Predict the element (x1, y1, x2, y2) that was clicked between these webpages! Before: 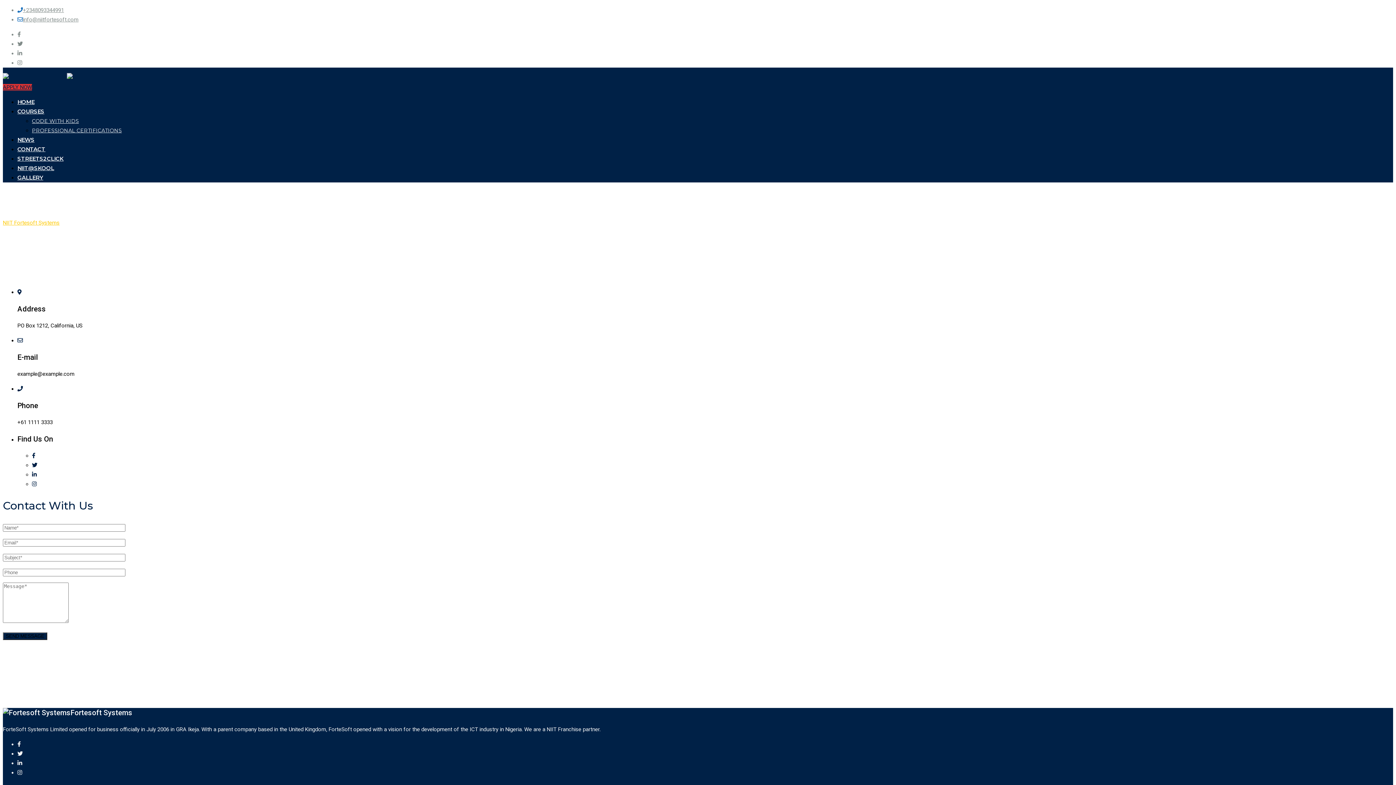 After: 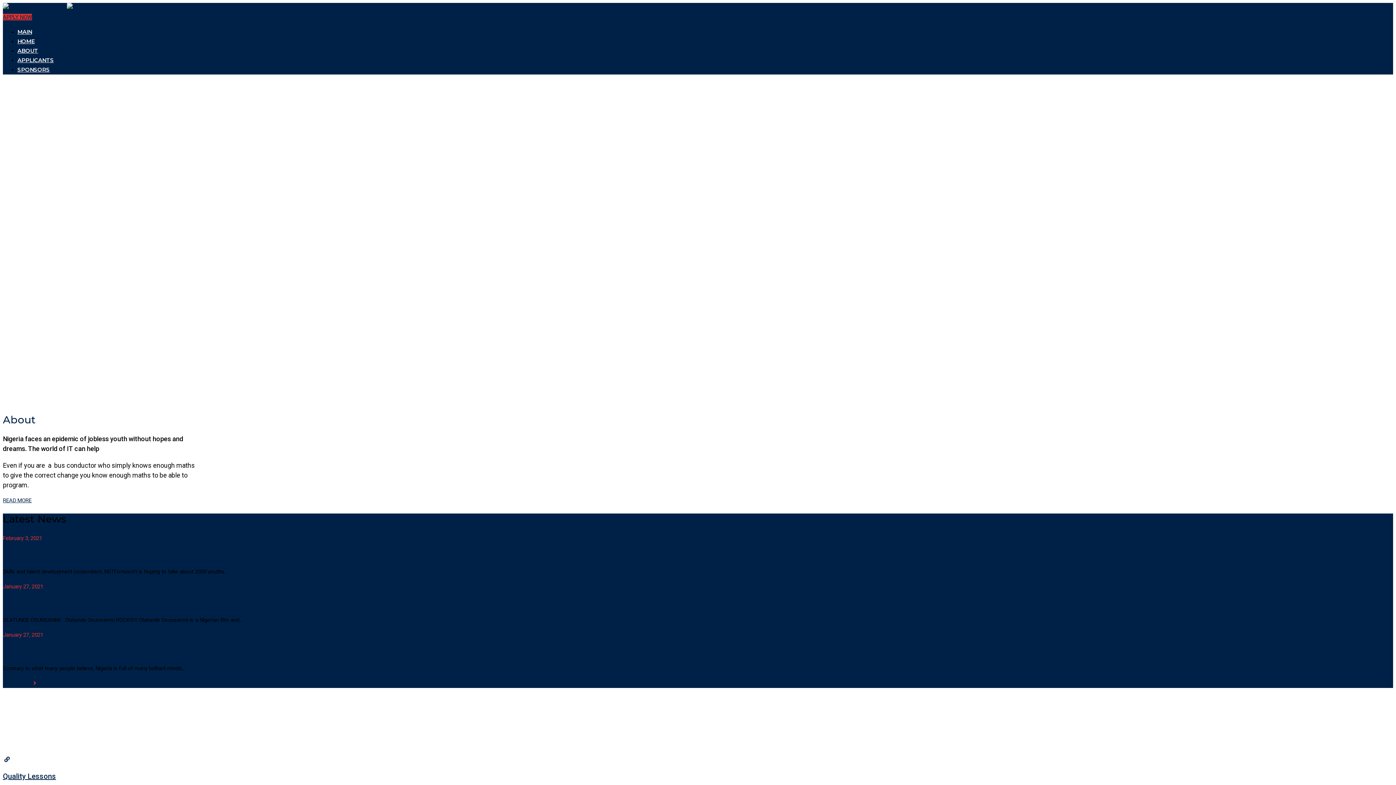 Action: bbox: (17, 155, 63, 162) label: STREETS2CLICK